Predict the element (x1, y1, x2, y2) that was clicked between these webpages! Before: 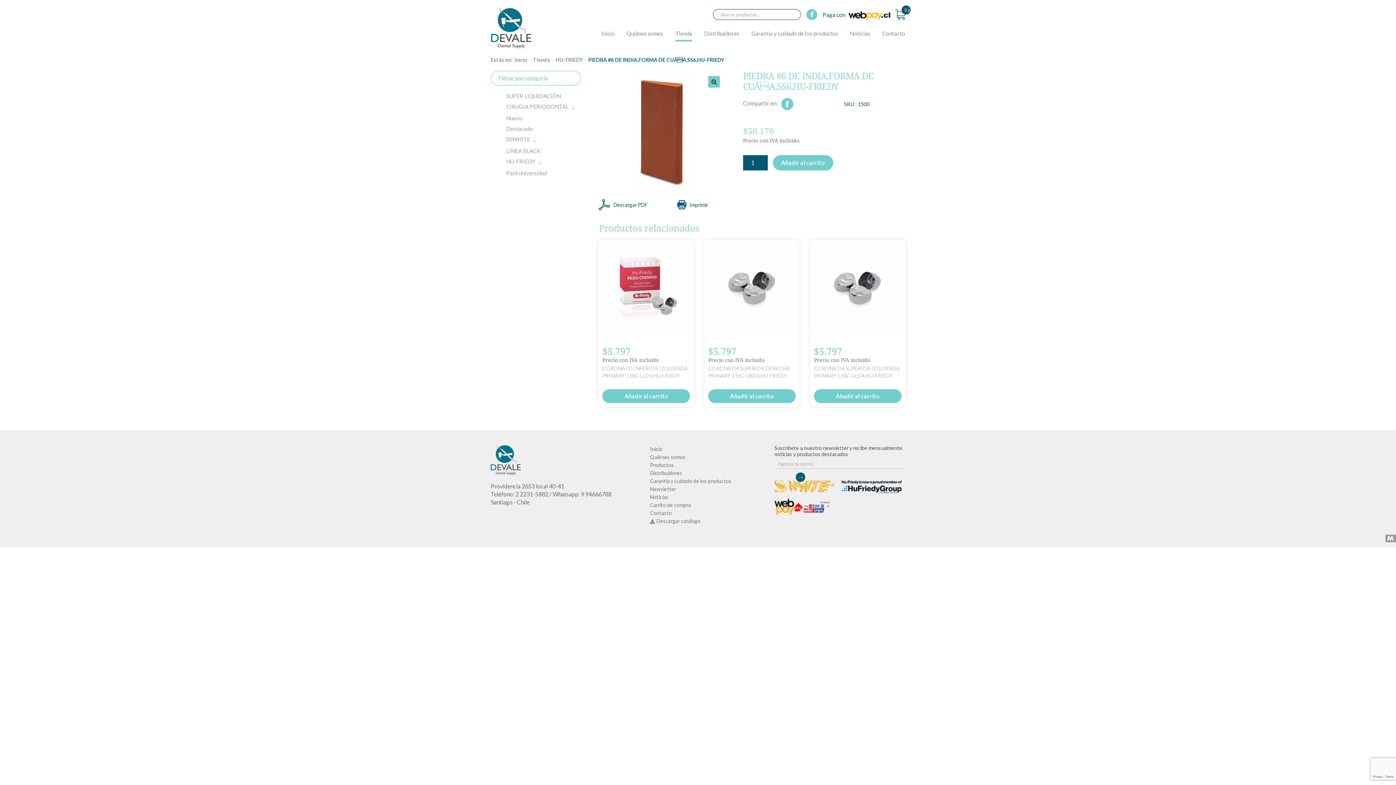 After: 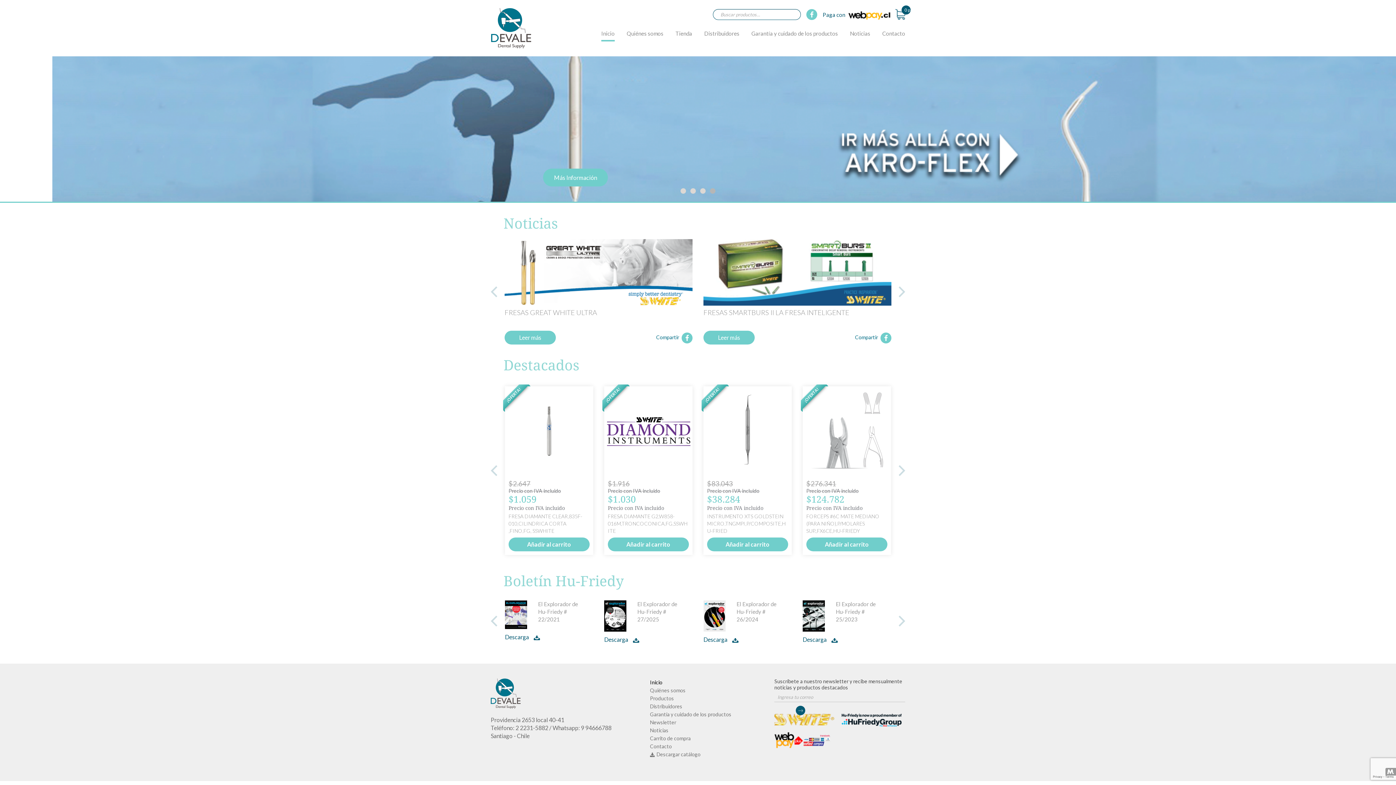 Action: bbox: (490, 56, 527, 62) label: Inicio